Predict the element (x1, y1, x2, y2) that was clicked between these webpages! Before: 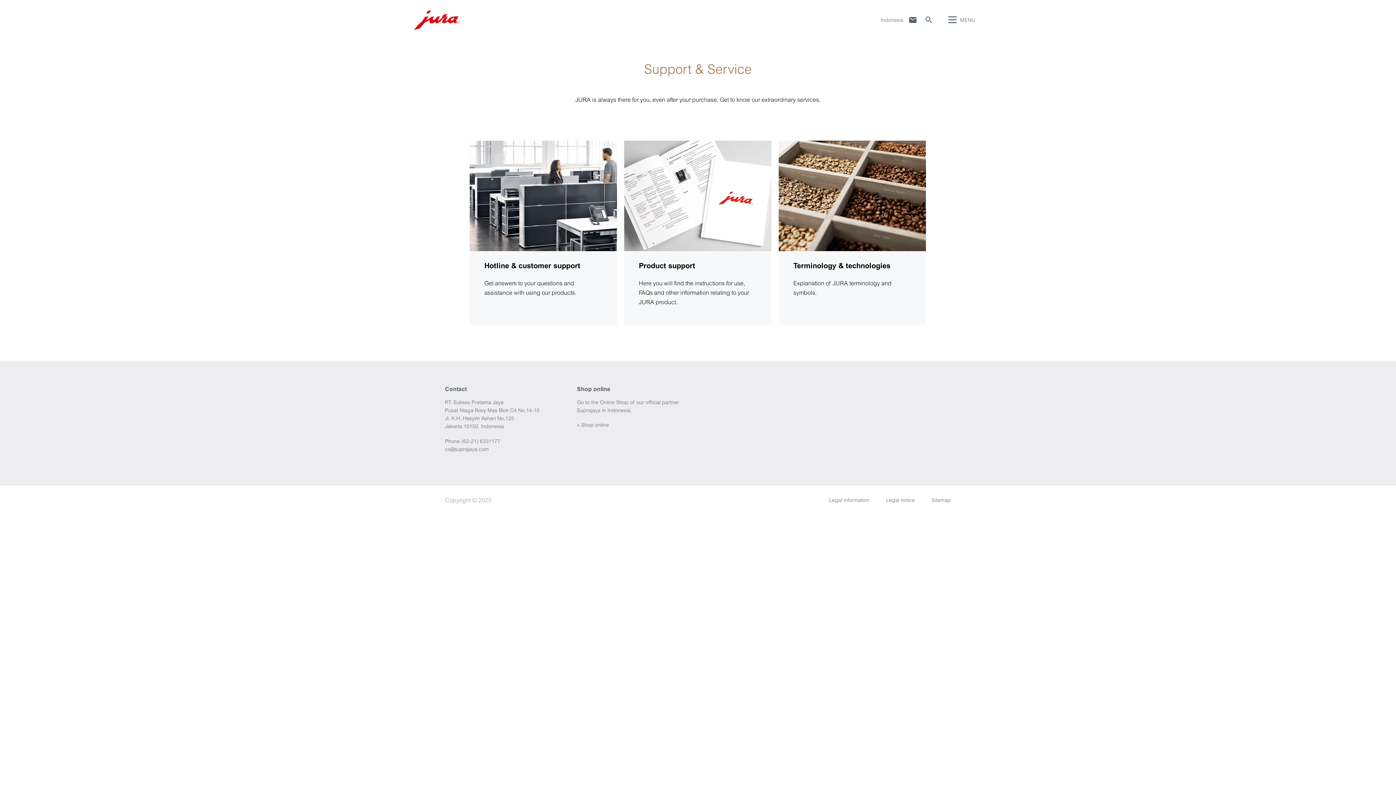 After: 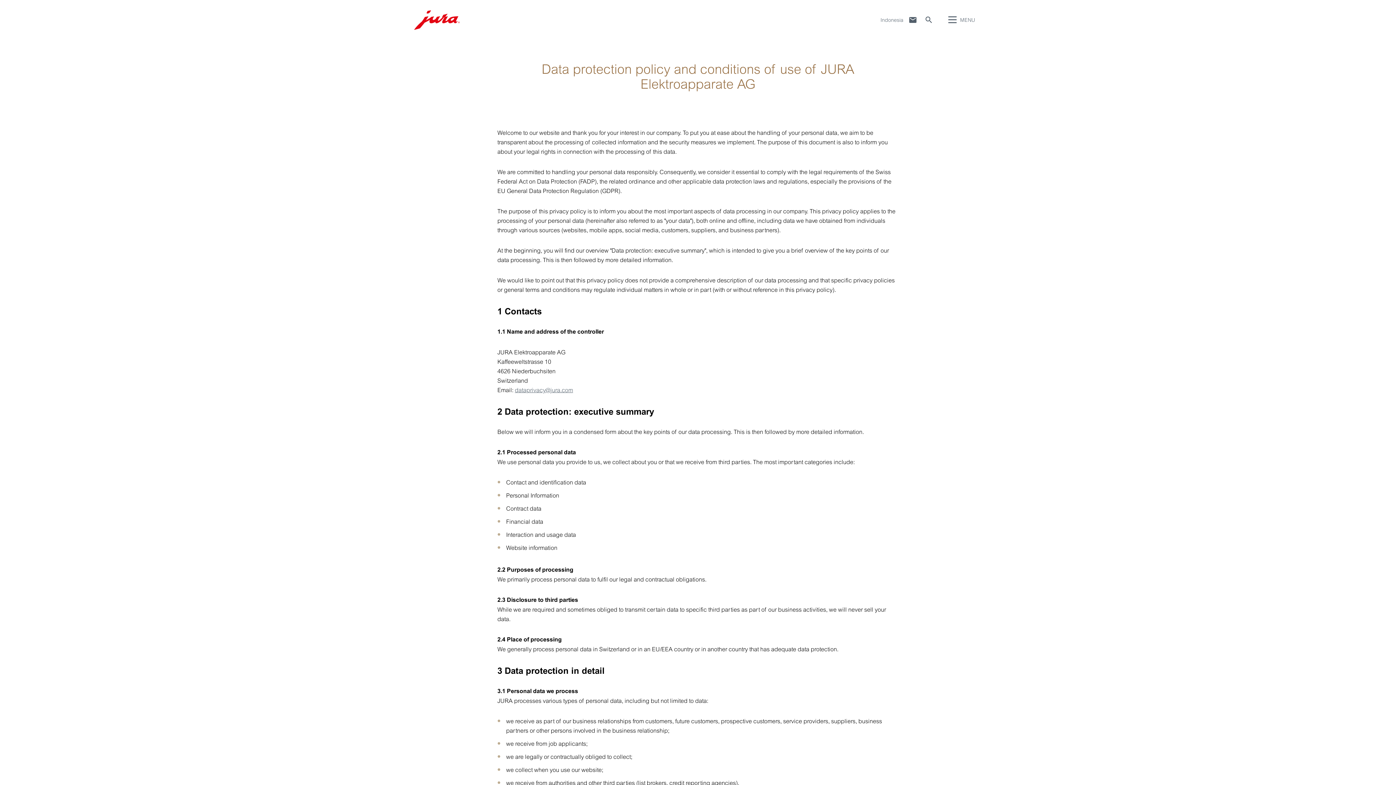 Action: bbox: (829, 497, 869, 503) label: Legal information